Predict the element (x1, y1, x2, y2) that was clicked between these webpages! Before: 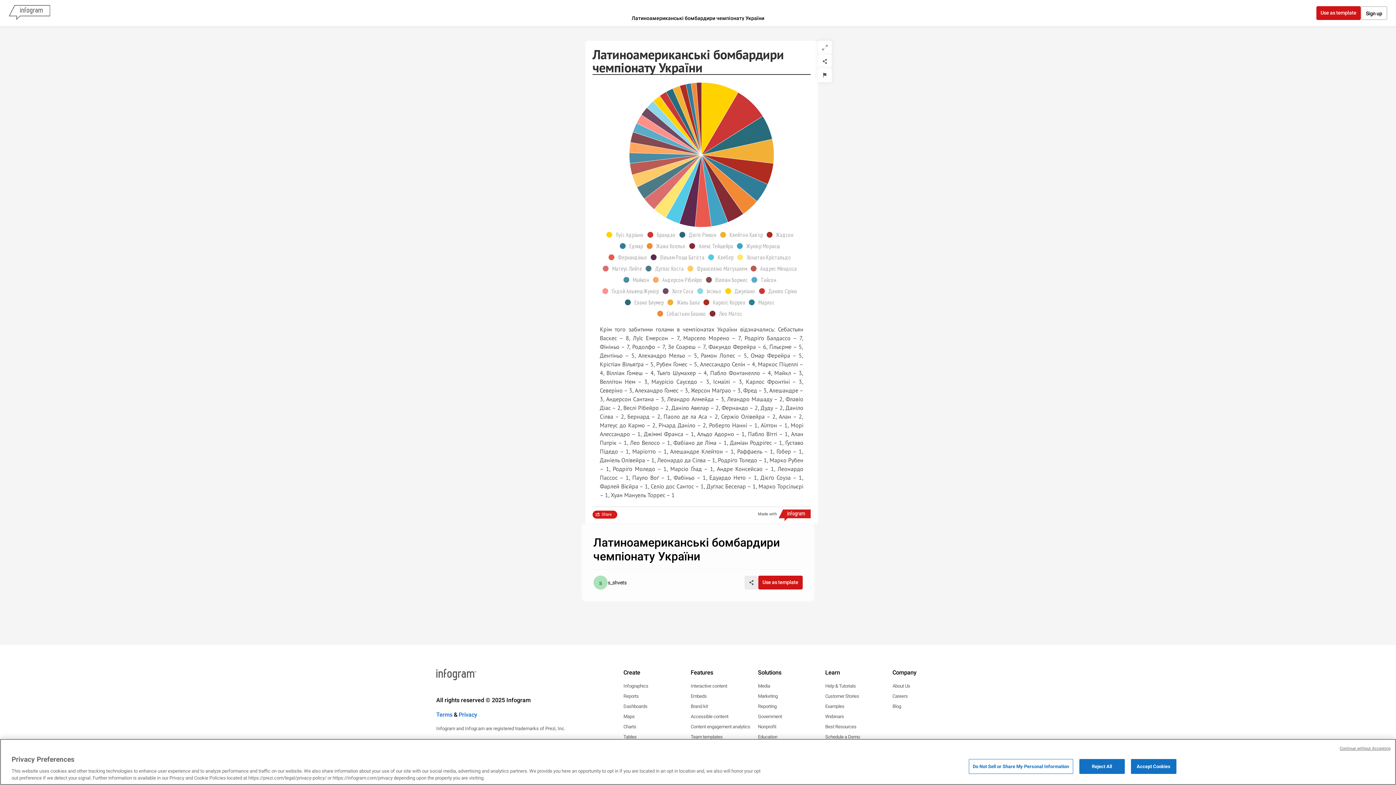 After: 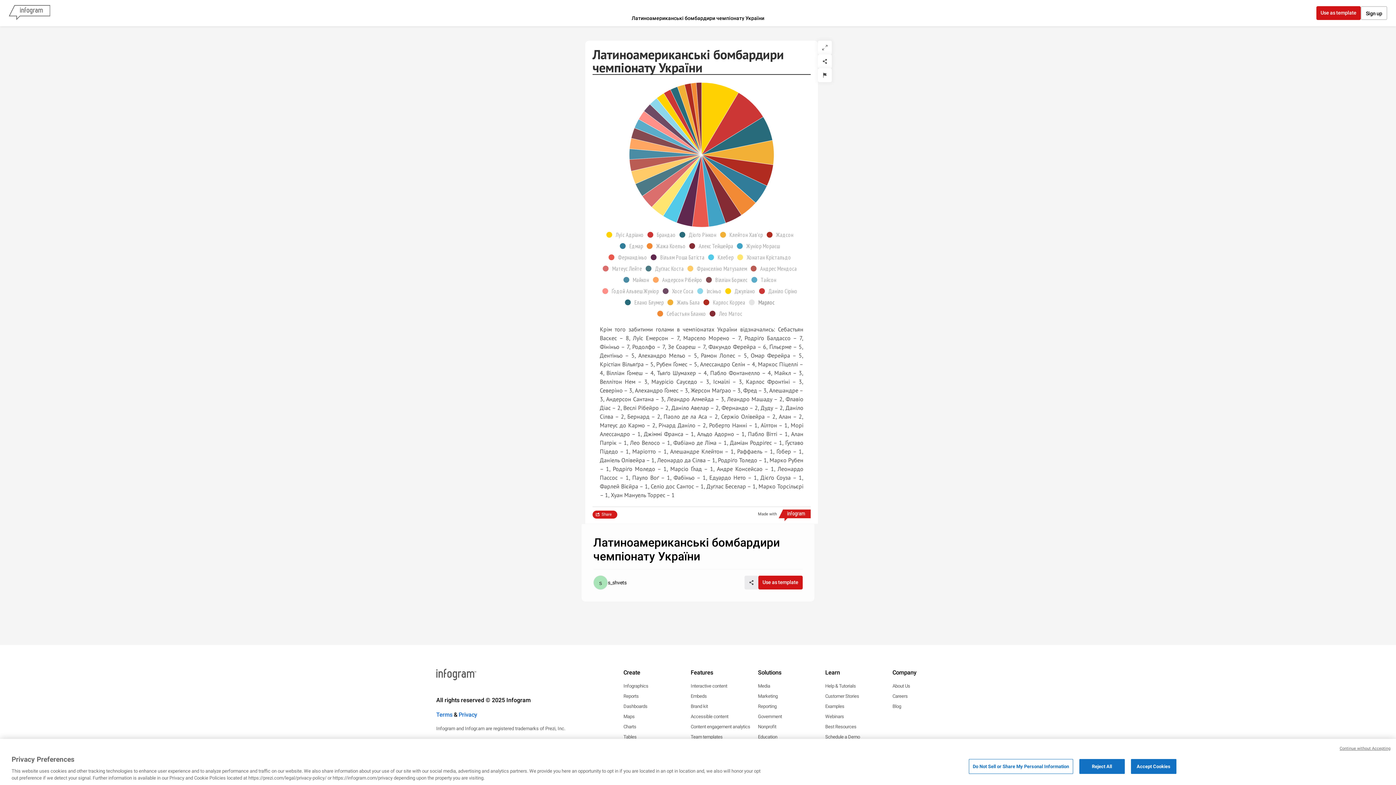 Action: bbox: (749, 298, 778, 306) label: Марлос